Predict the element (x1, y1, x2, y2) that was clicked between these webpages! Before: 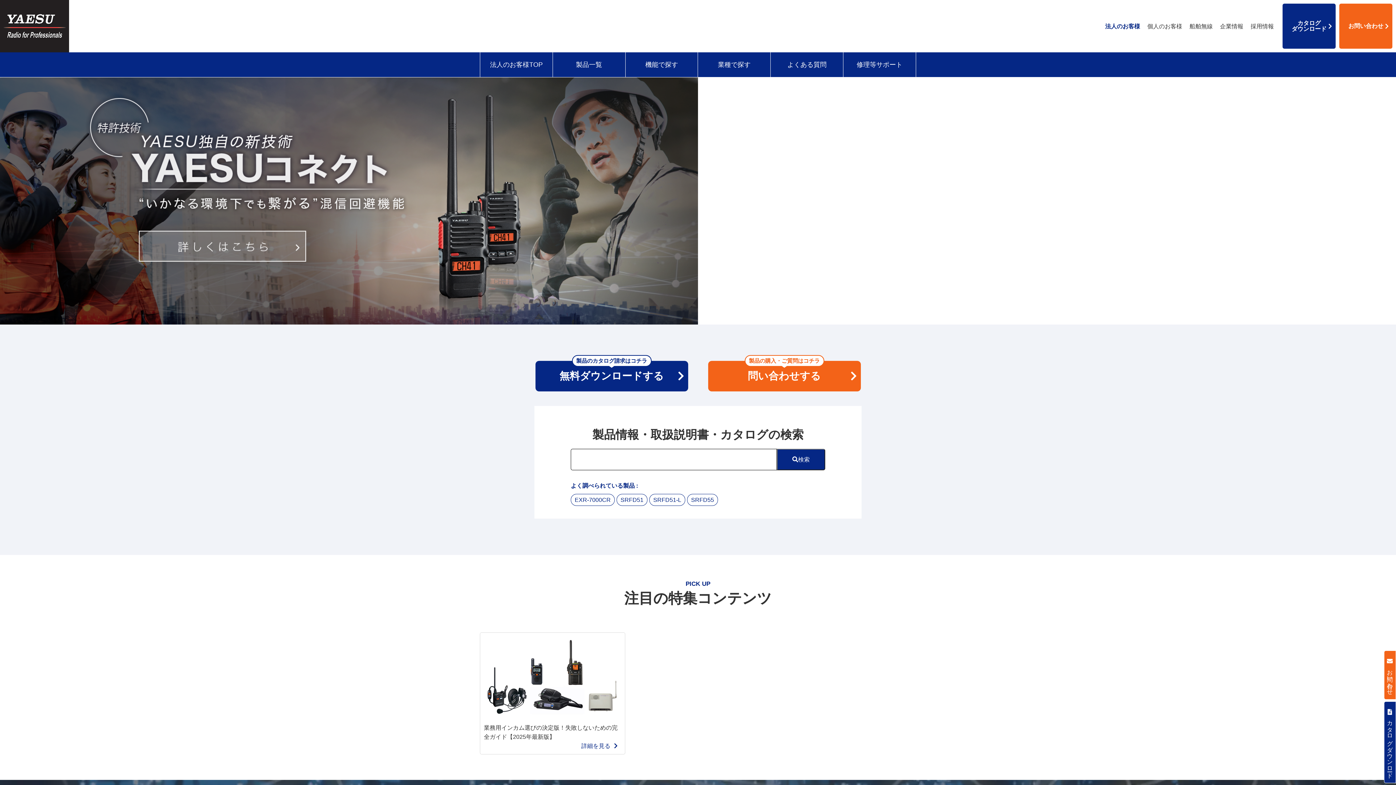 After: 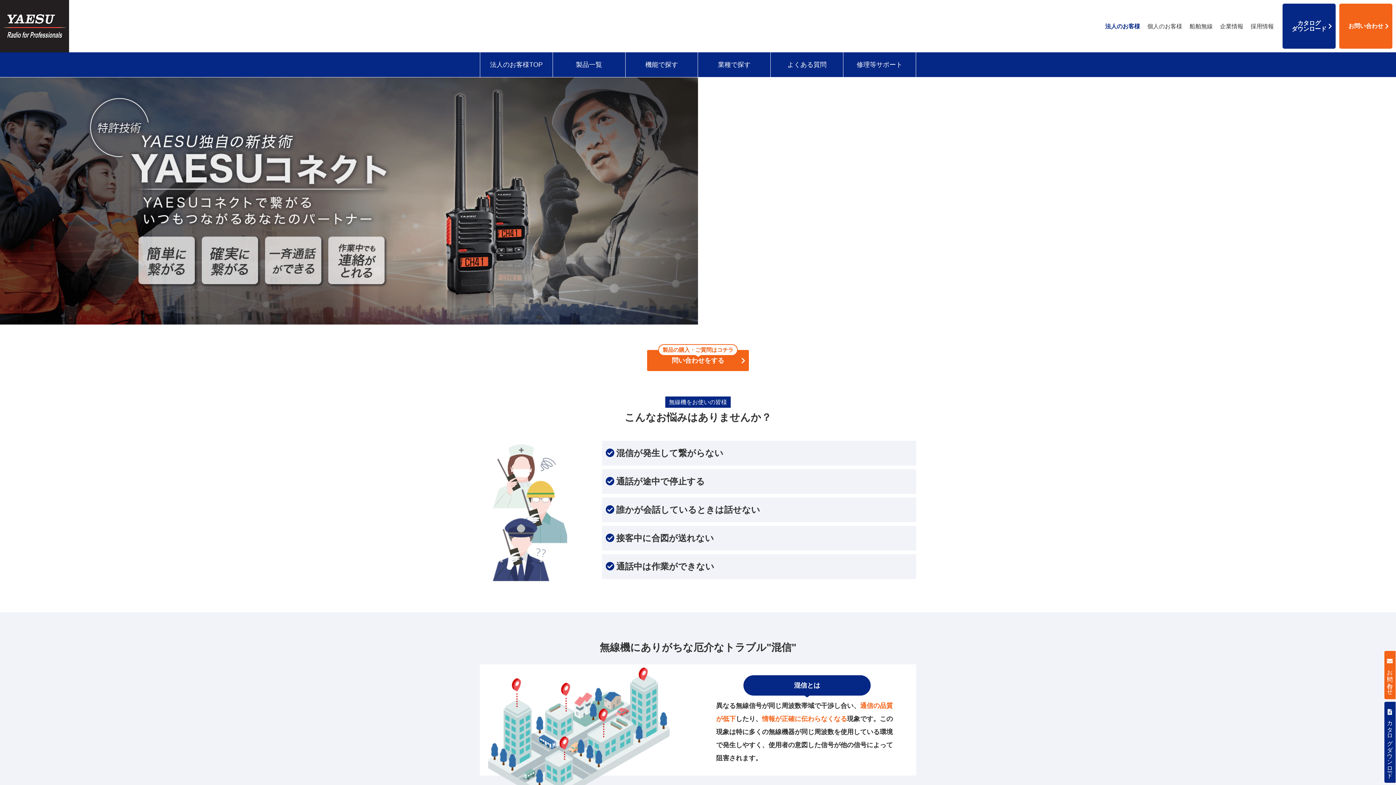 Action: bbox: (0, 197, 698, 203)